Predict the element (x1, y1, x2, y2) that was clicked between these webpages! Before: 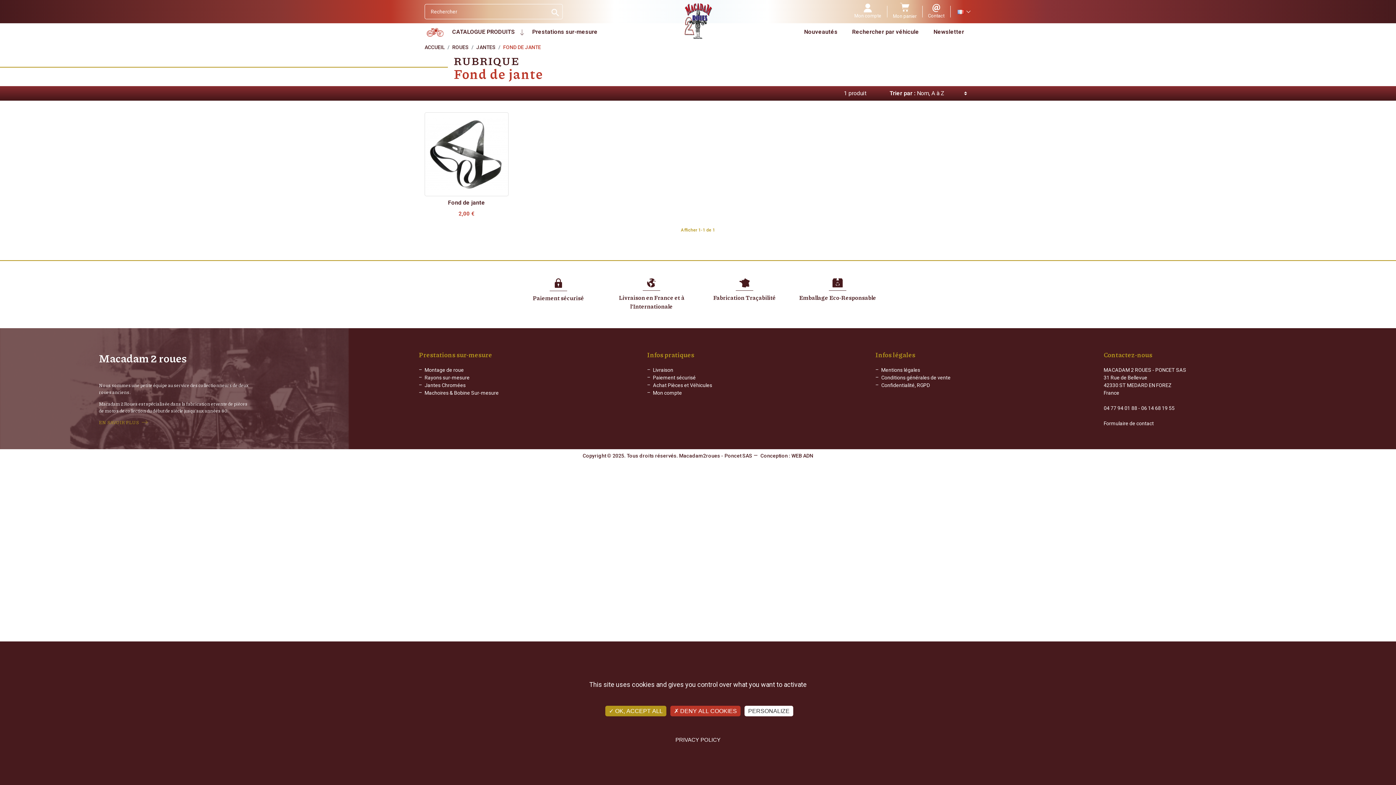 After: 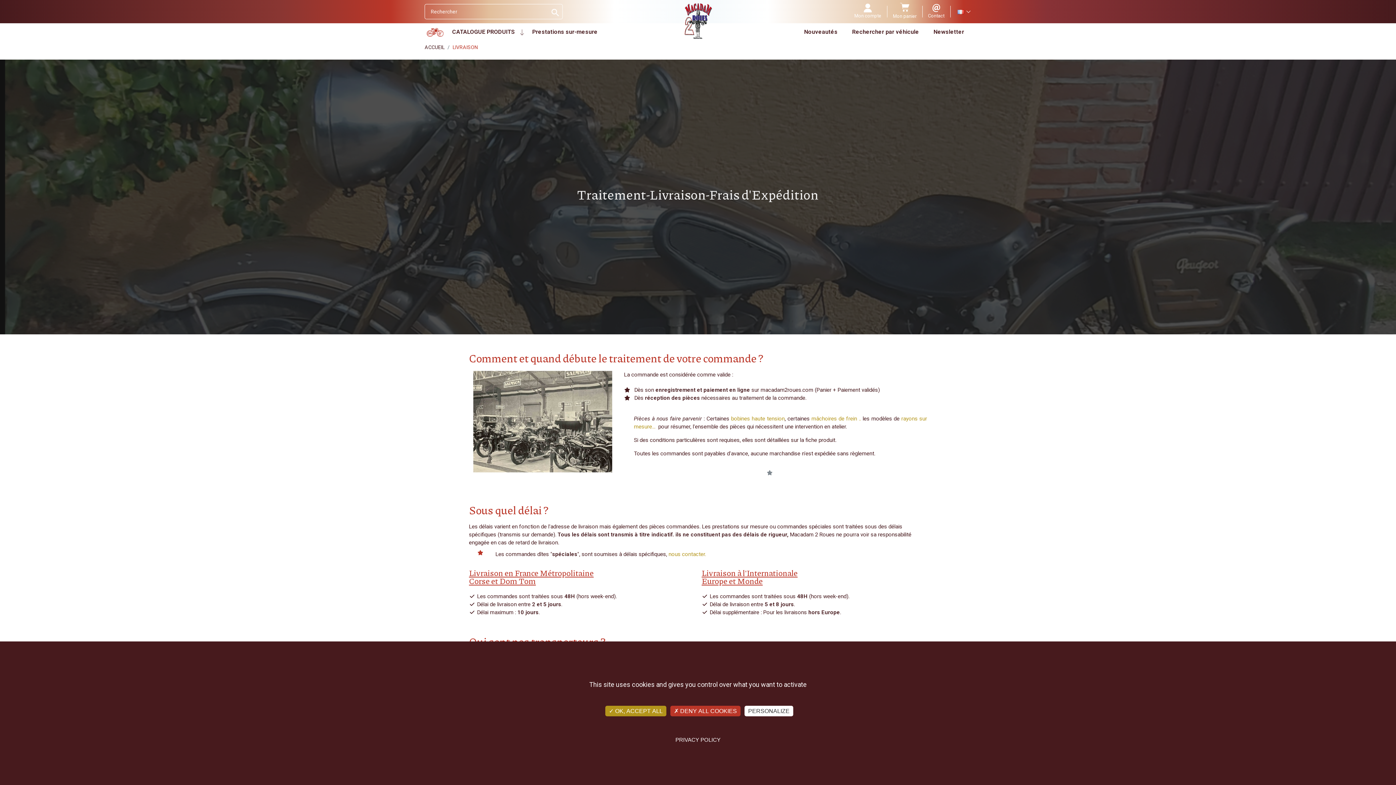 Action: bbox: (653, 367, 673, 372) label: Livraison